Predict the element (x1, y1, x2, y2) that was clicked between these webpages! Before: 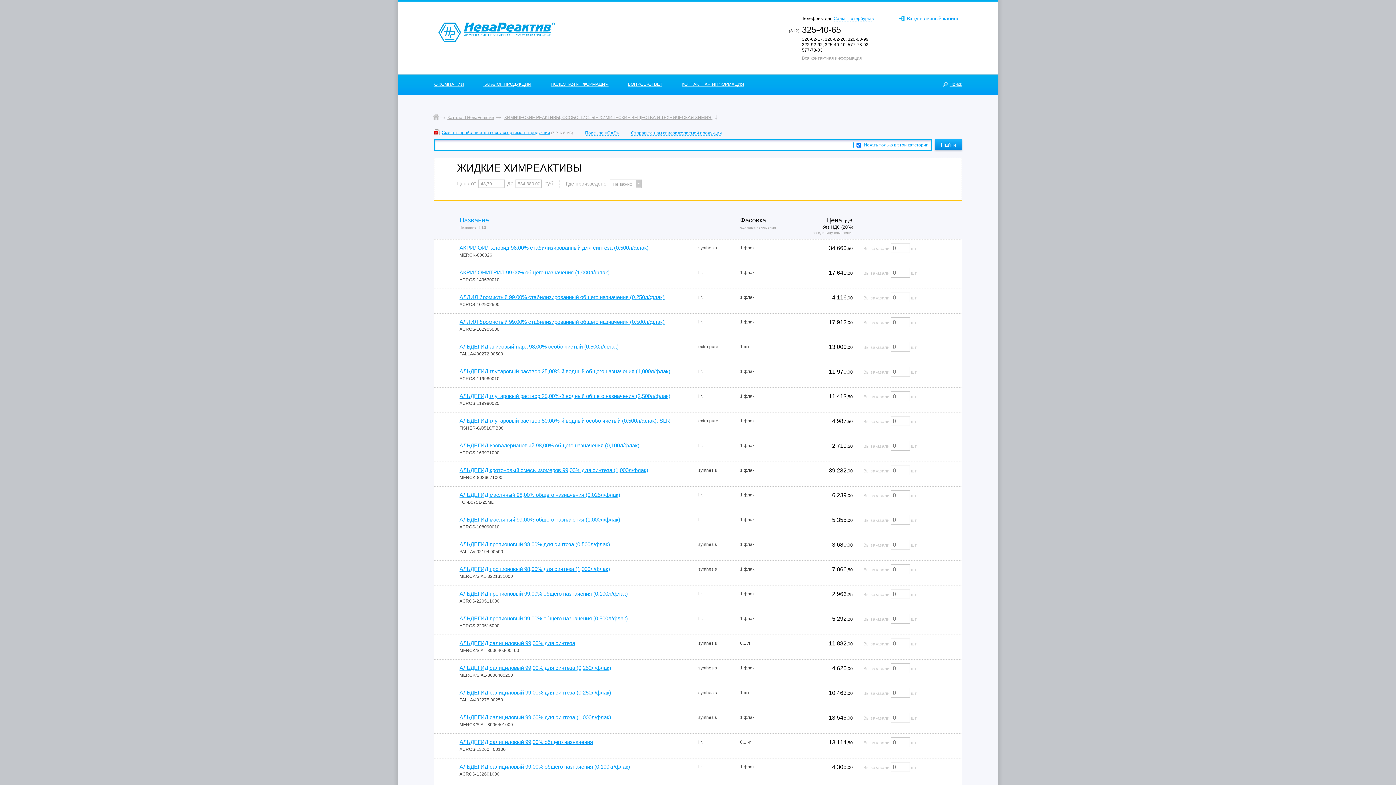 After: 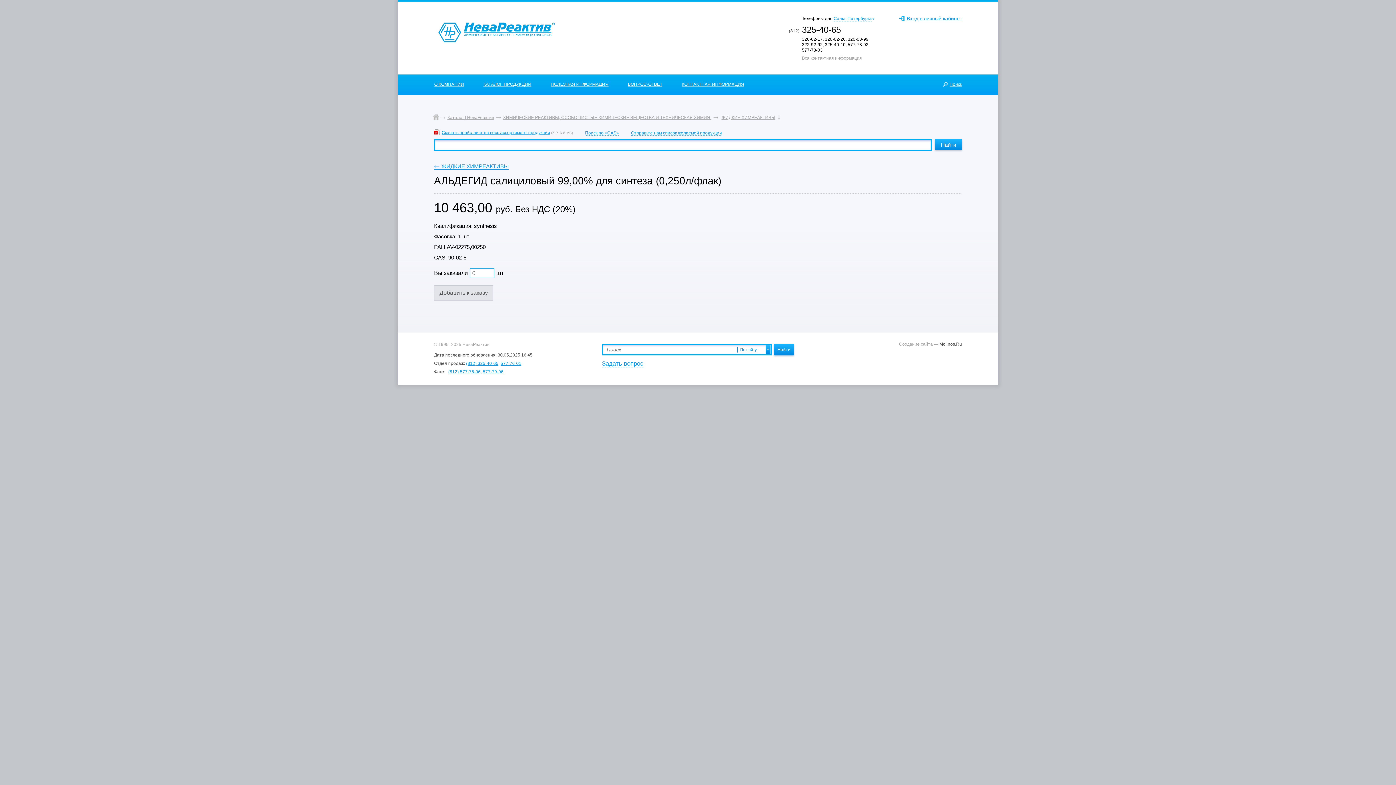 Action: bbox: (459, 689, 611, 696) label: АЛЬДЕГИД салициловый 99,00% для синтеза (0,250л/флак)